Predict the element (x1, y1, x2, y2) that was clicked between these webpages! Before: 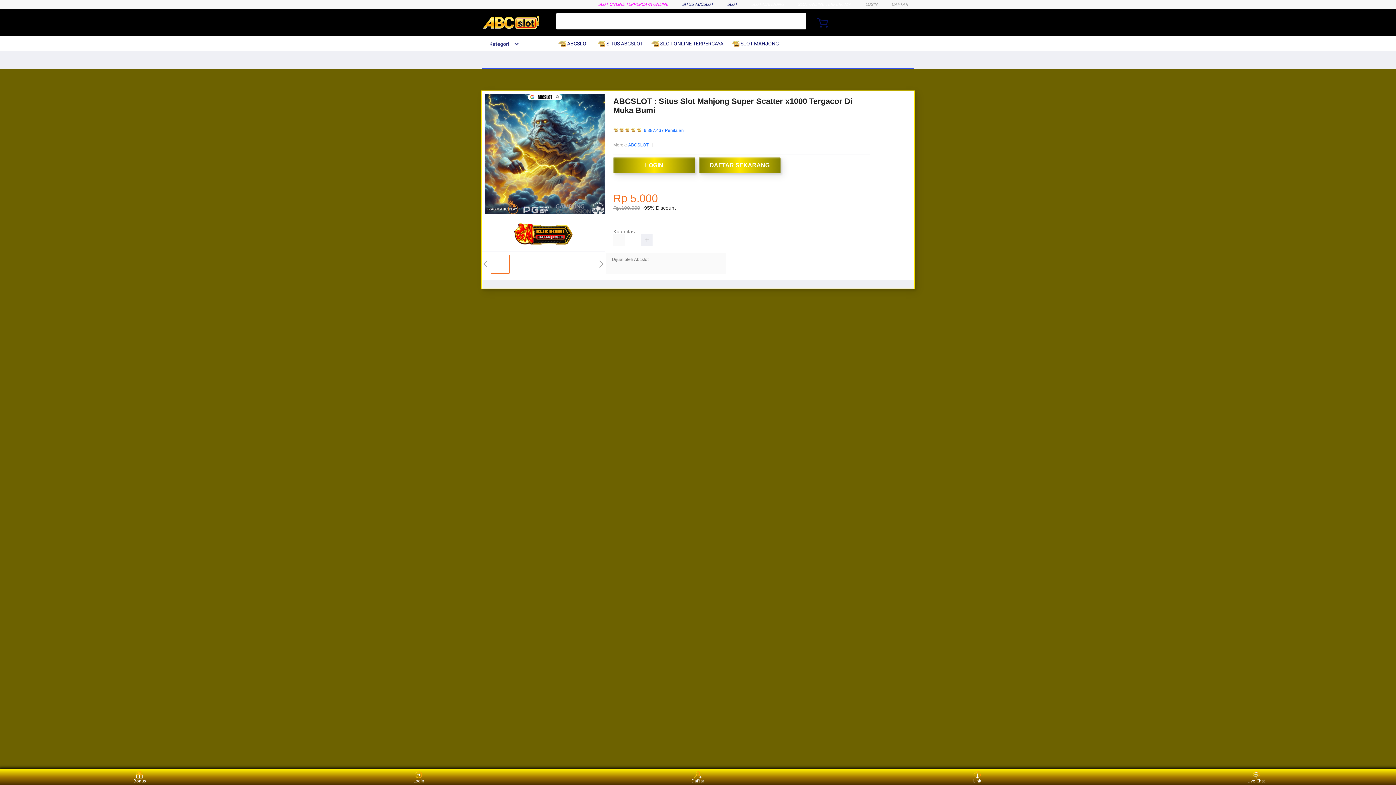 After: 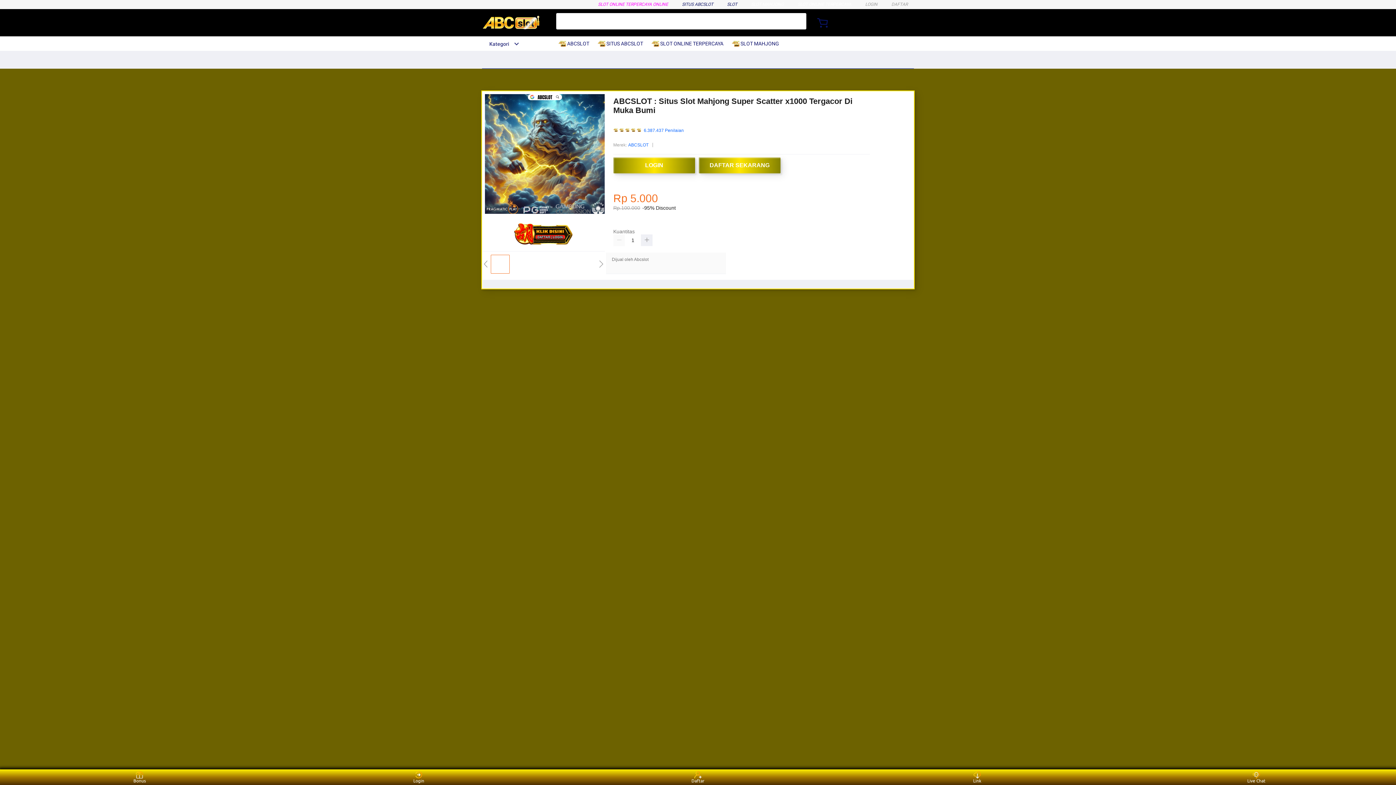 Action: bbox: (732, 36, 782, 50) label:  SLOT MAHJONG